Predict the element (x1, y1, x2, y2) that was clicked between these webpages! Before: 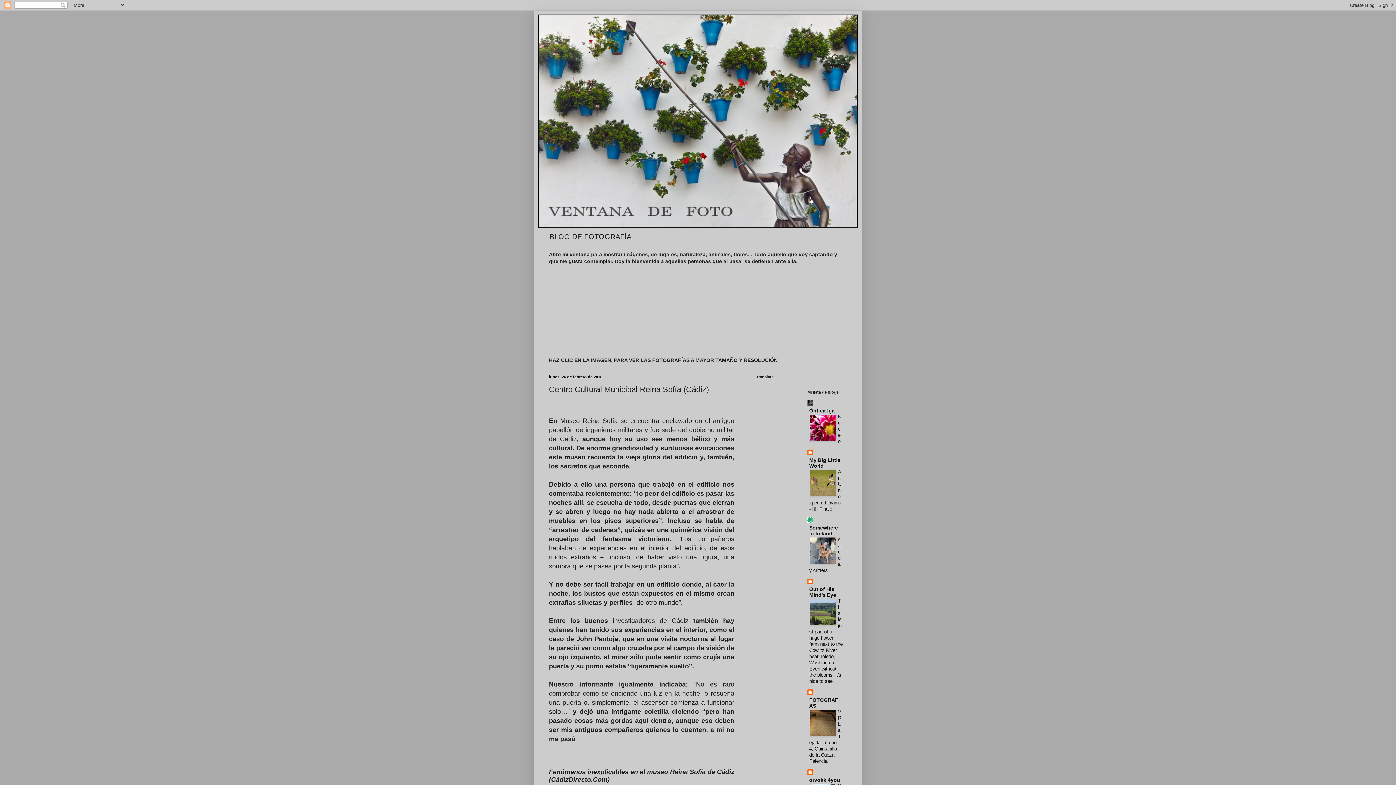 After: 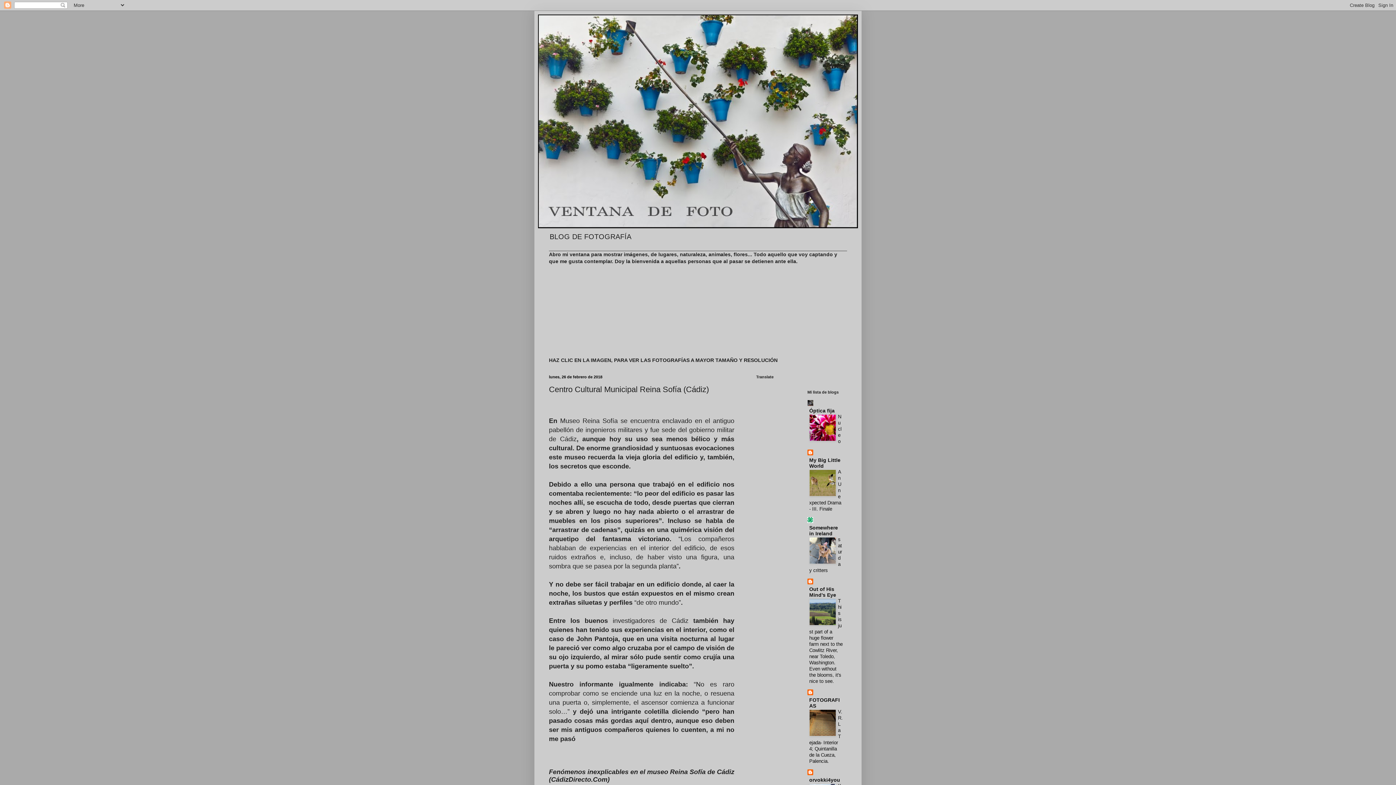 Action: bbox: (809, 492, 836, 497)